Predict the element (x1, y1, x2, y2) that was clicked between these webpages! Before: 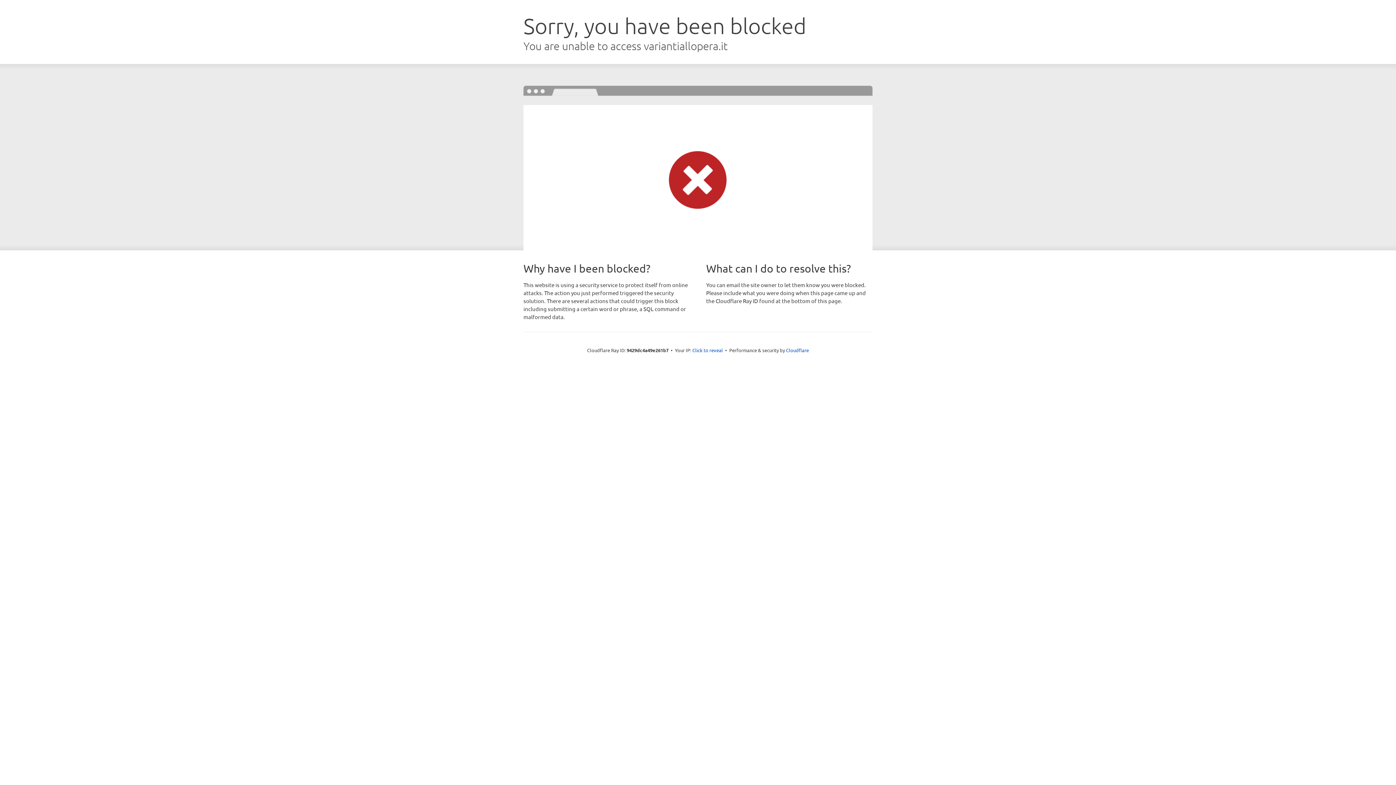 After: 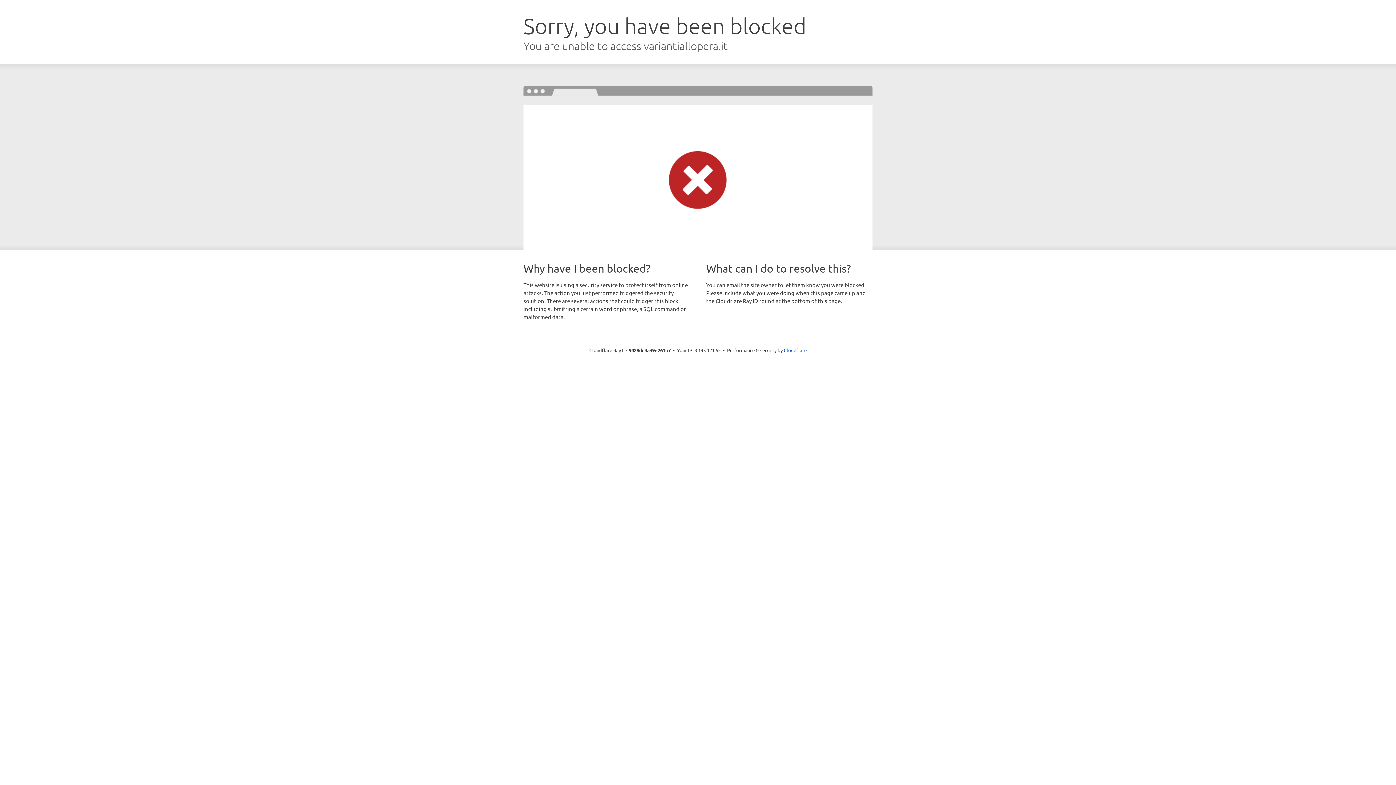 Action: label: Click to reveal bbox: (692, 346, 723, 353)